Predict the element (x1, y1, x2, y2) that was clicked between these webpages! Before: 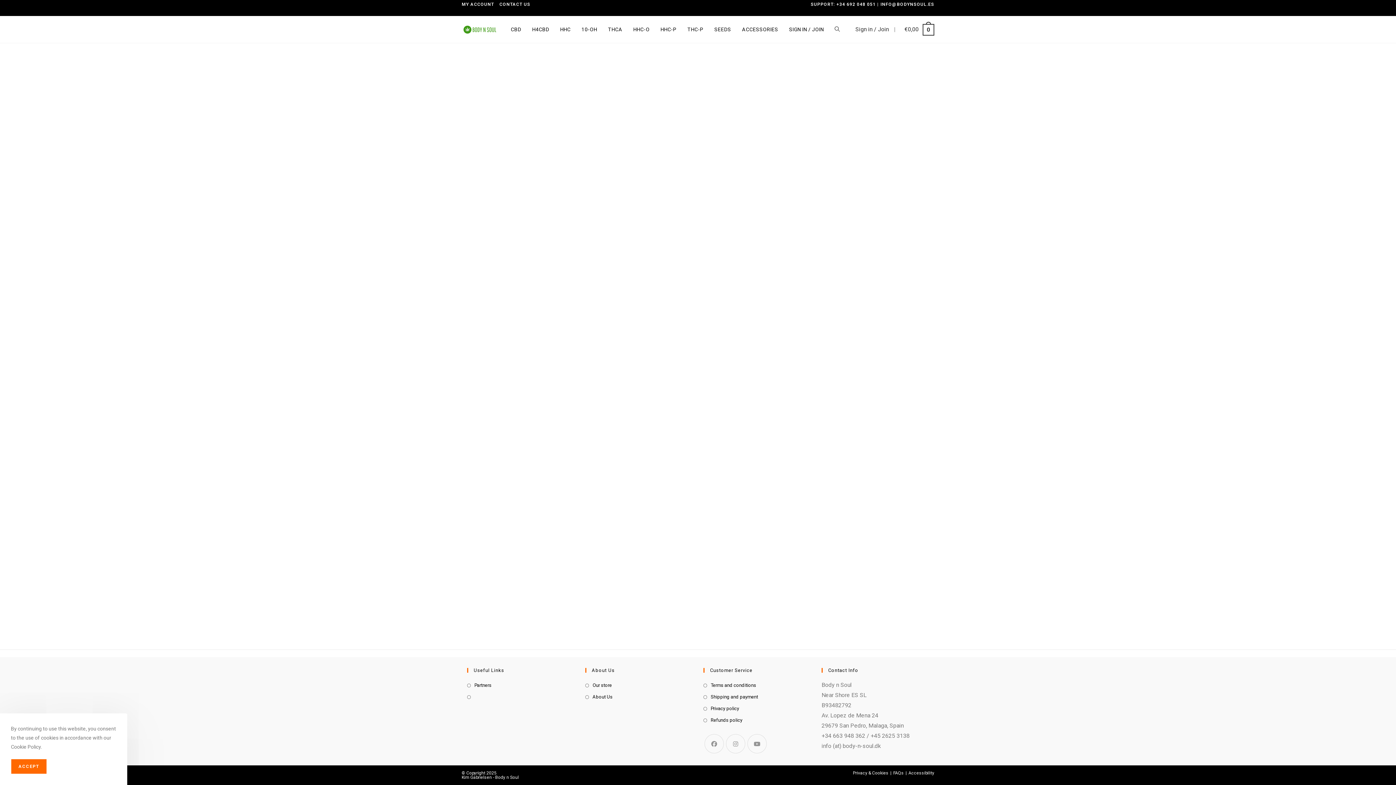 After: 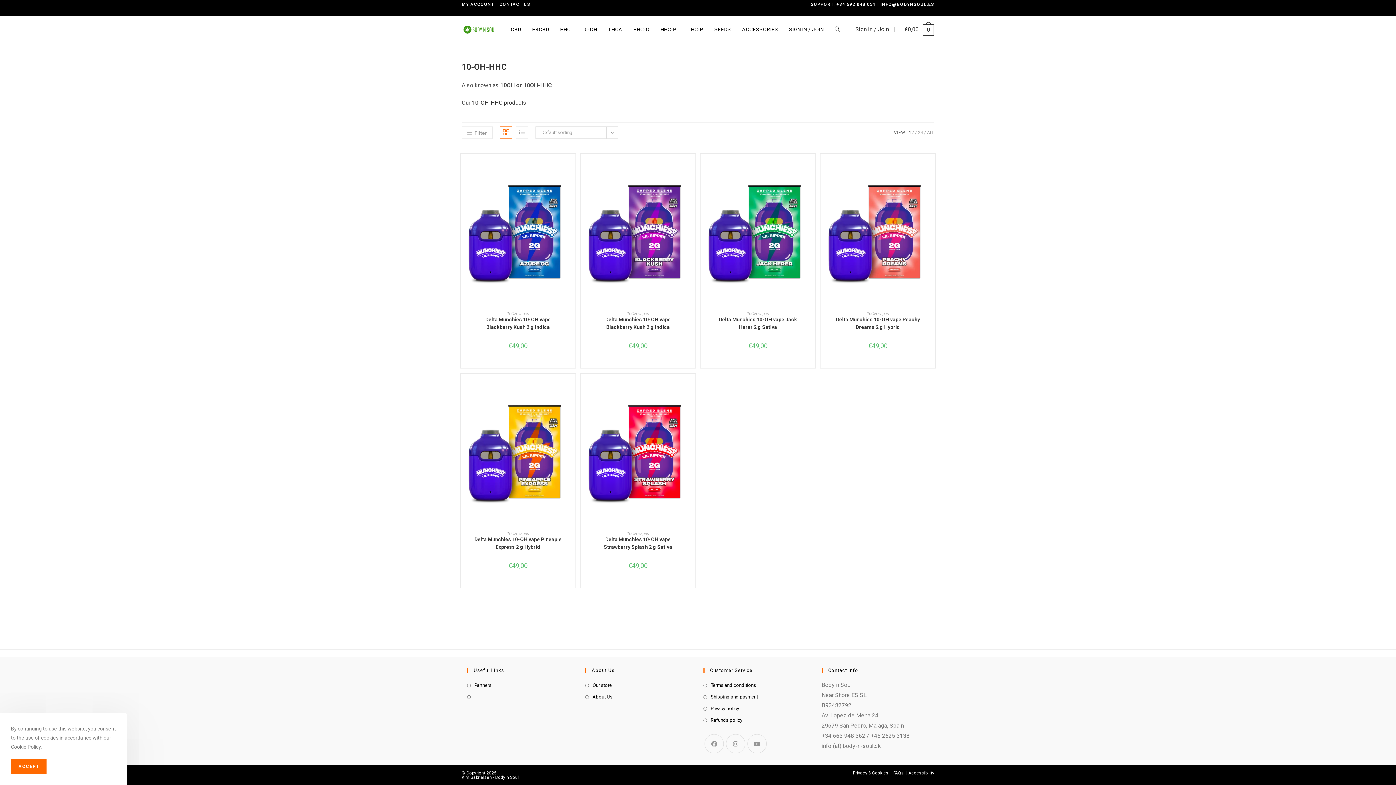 Action: bbox: (576, 16, 602, 42) label: 10-OH